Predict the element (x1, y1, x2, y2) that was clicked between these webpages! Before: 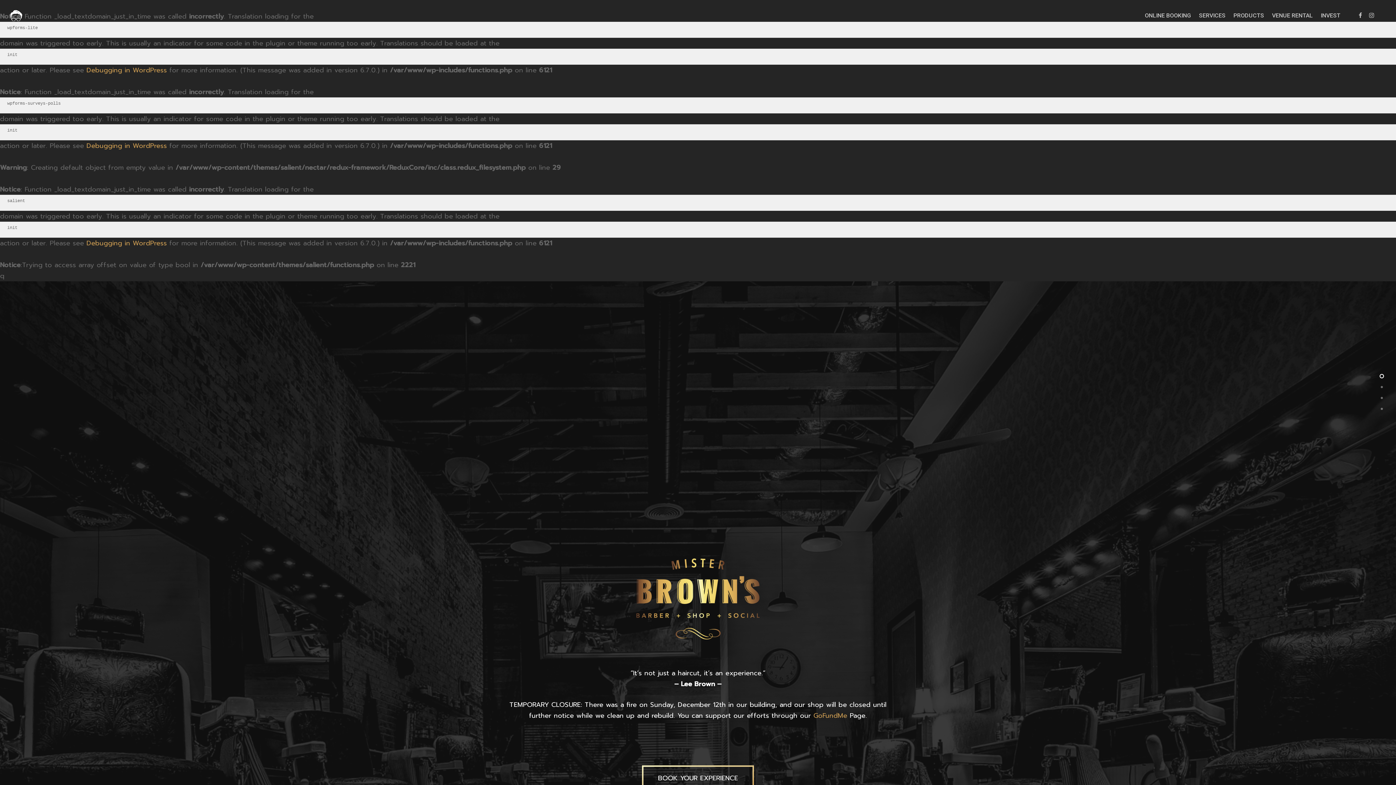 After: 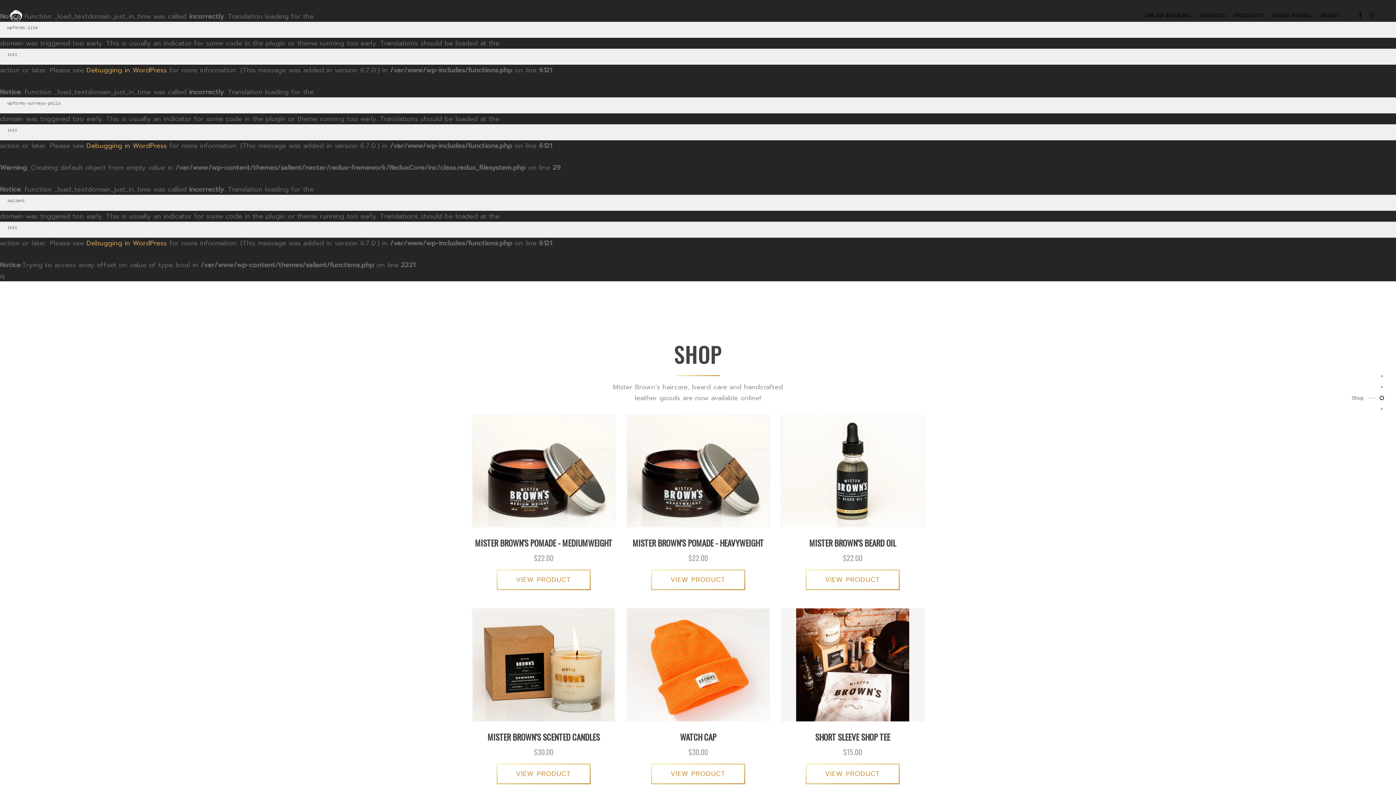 Action: bbox: (1376, 392, 1388, 403)